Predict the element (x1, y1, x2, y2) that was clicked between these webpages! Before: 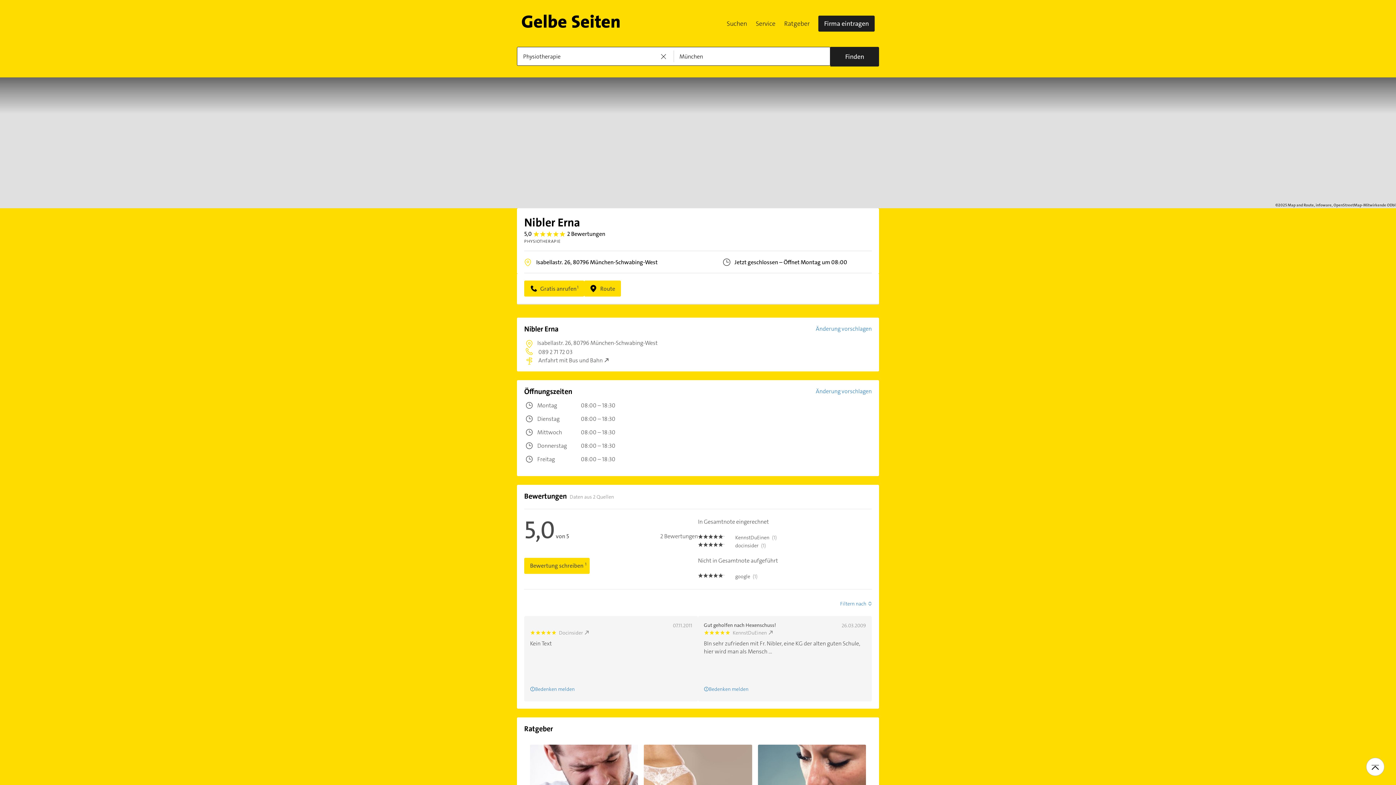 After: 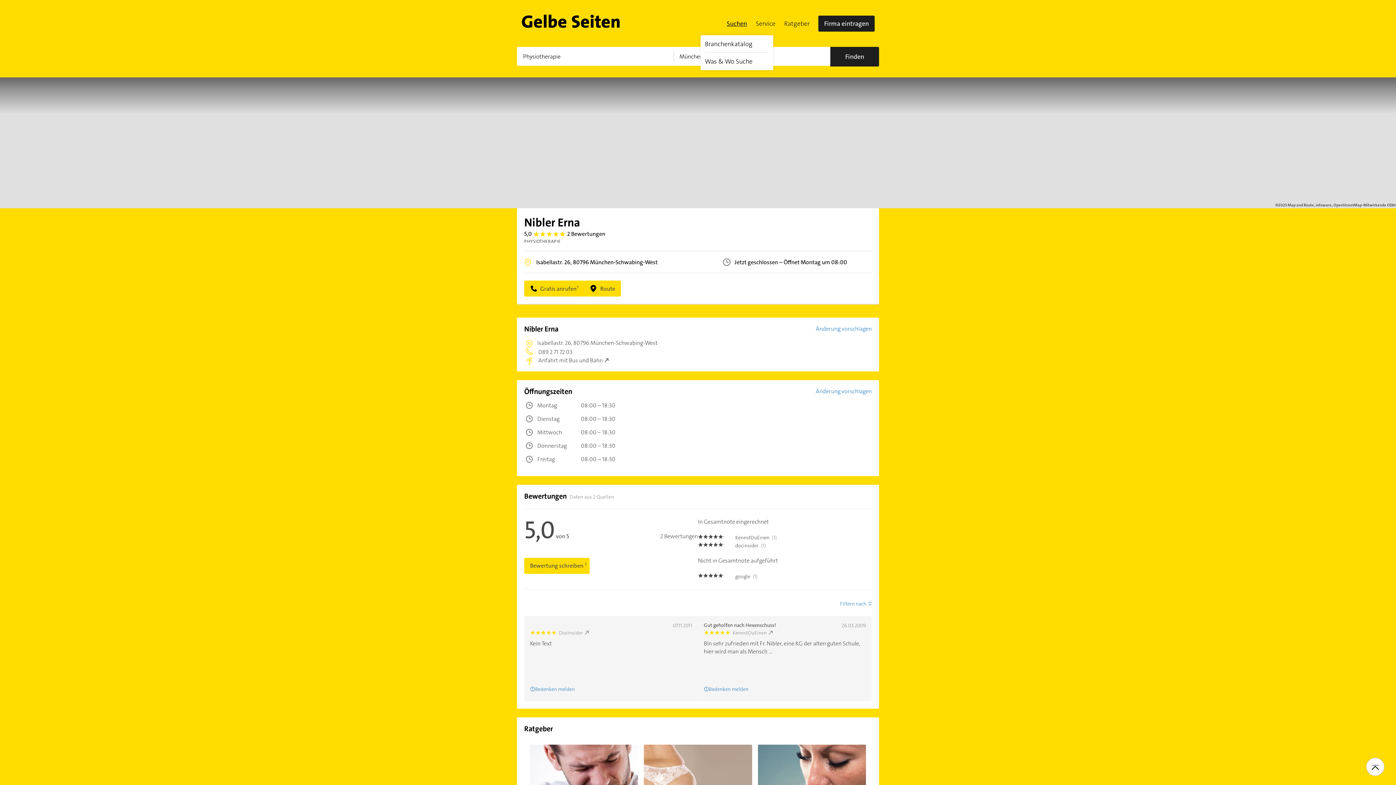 Action: bbox: (722, 11, 751, 35) label: Suchen